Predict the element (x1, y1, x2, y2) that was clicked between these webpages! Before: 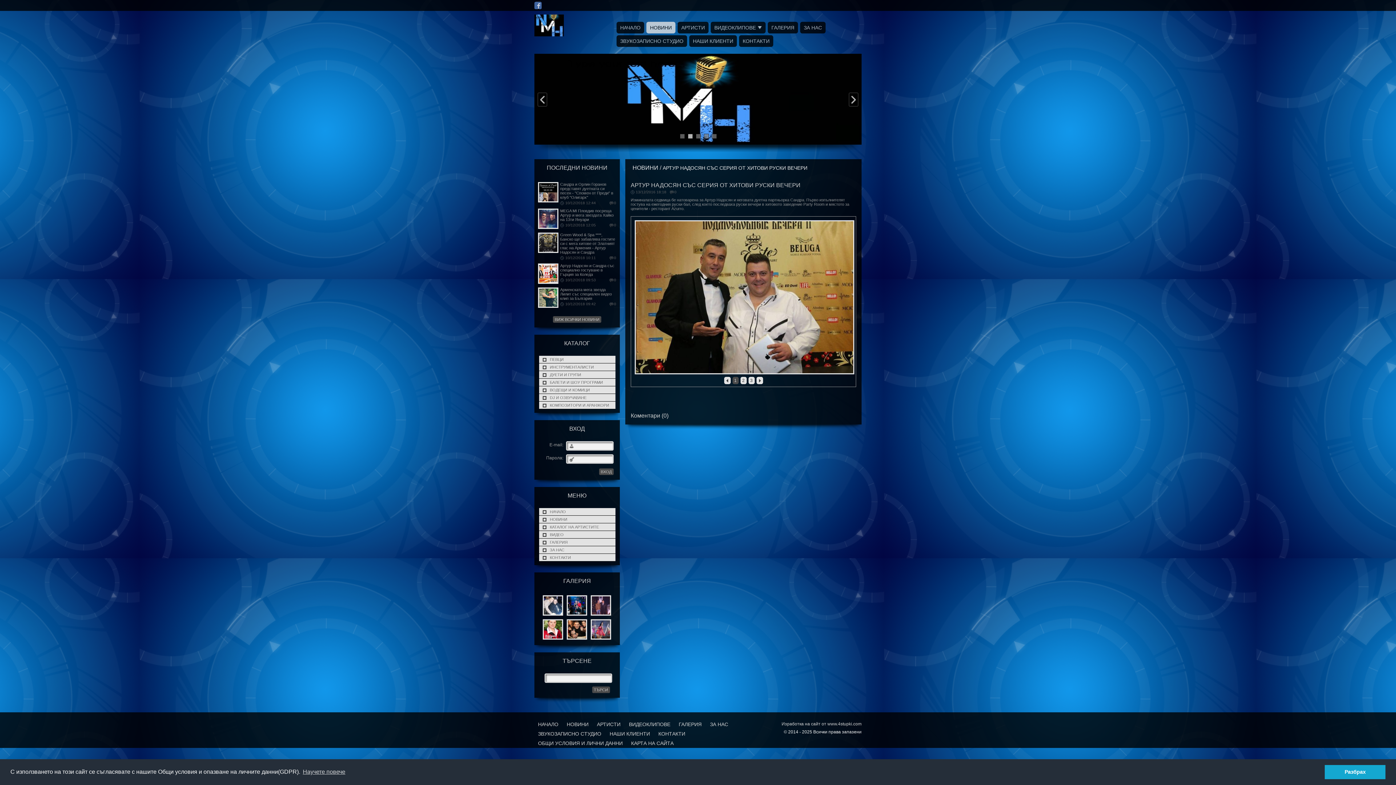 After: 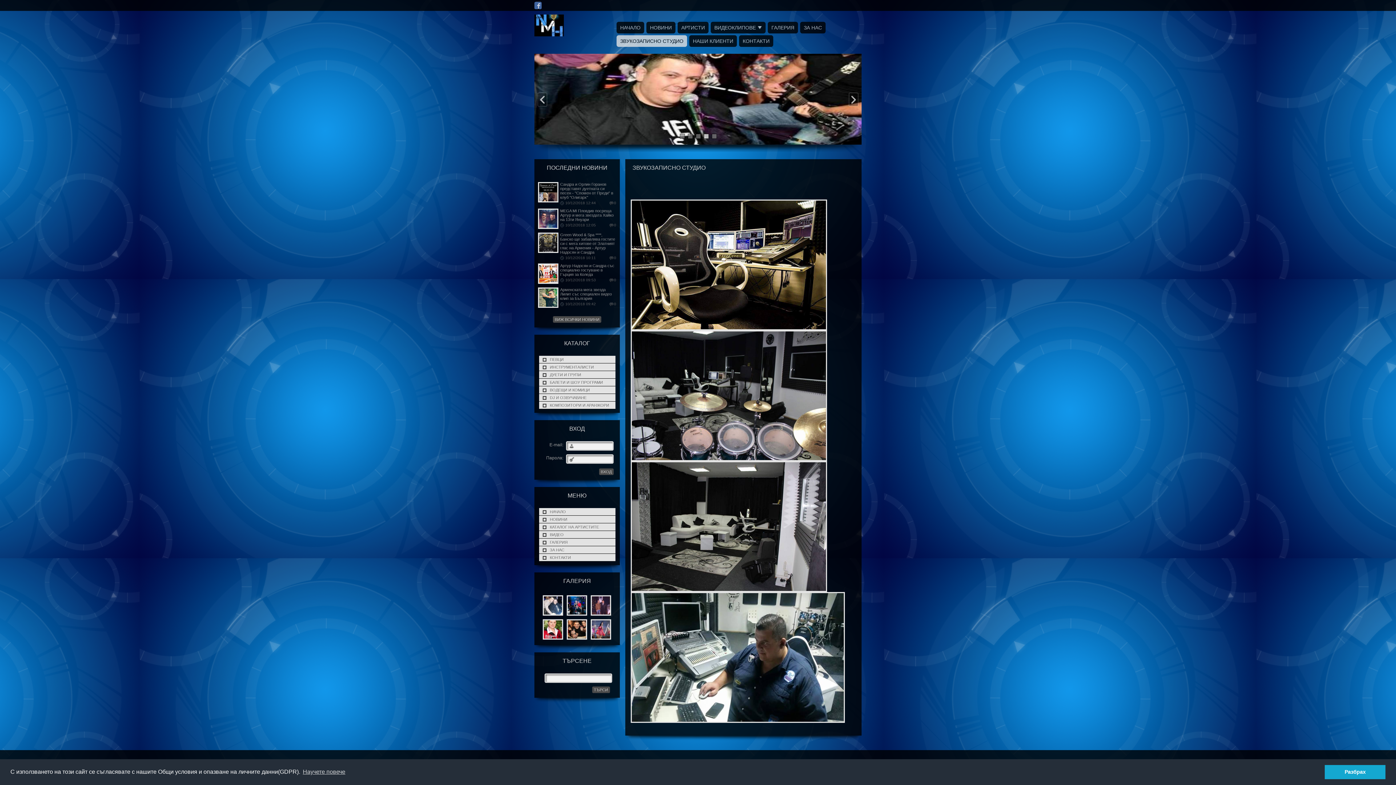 Action: bbox: (616, 35, 687, 46) label: ЗВУКОЗАПИСНО СТУДИО